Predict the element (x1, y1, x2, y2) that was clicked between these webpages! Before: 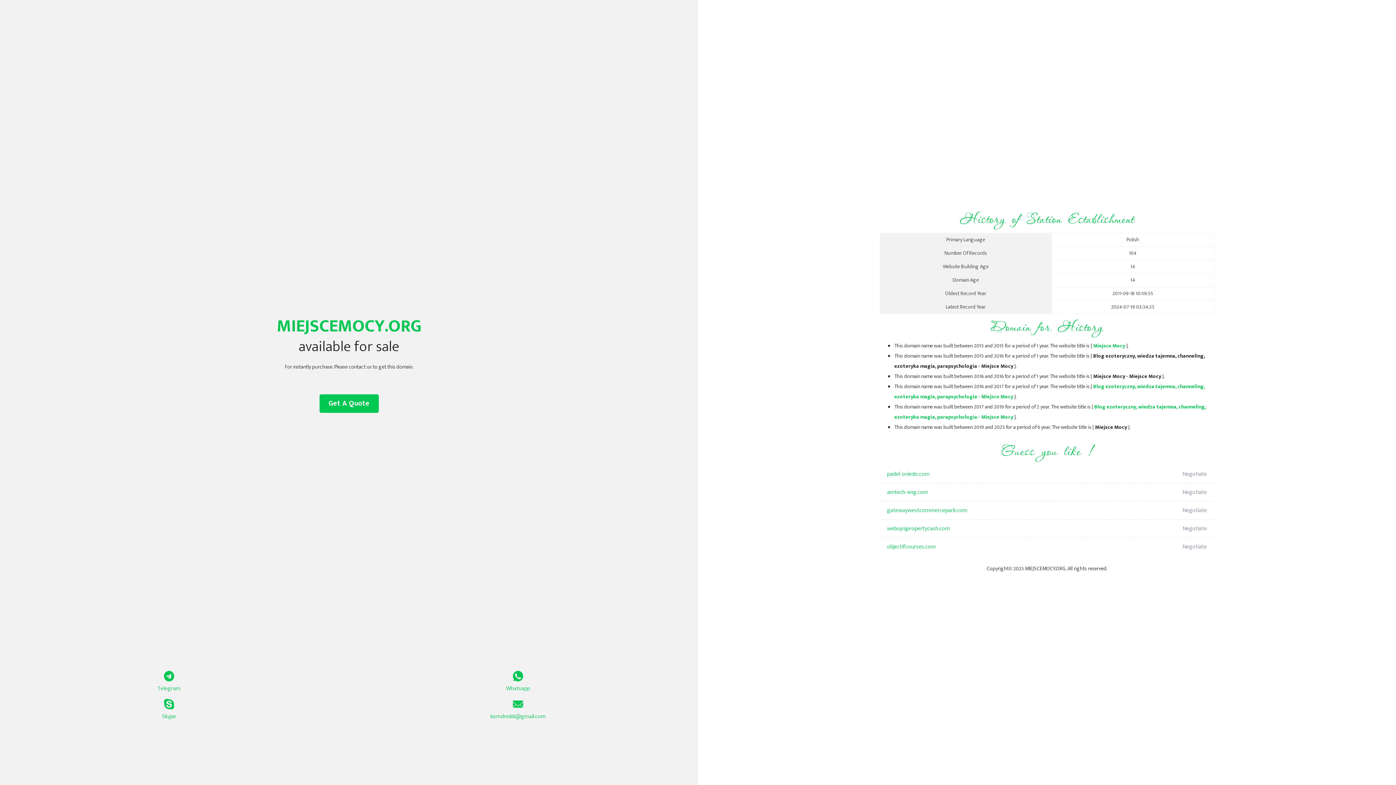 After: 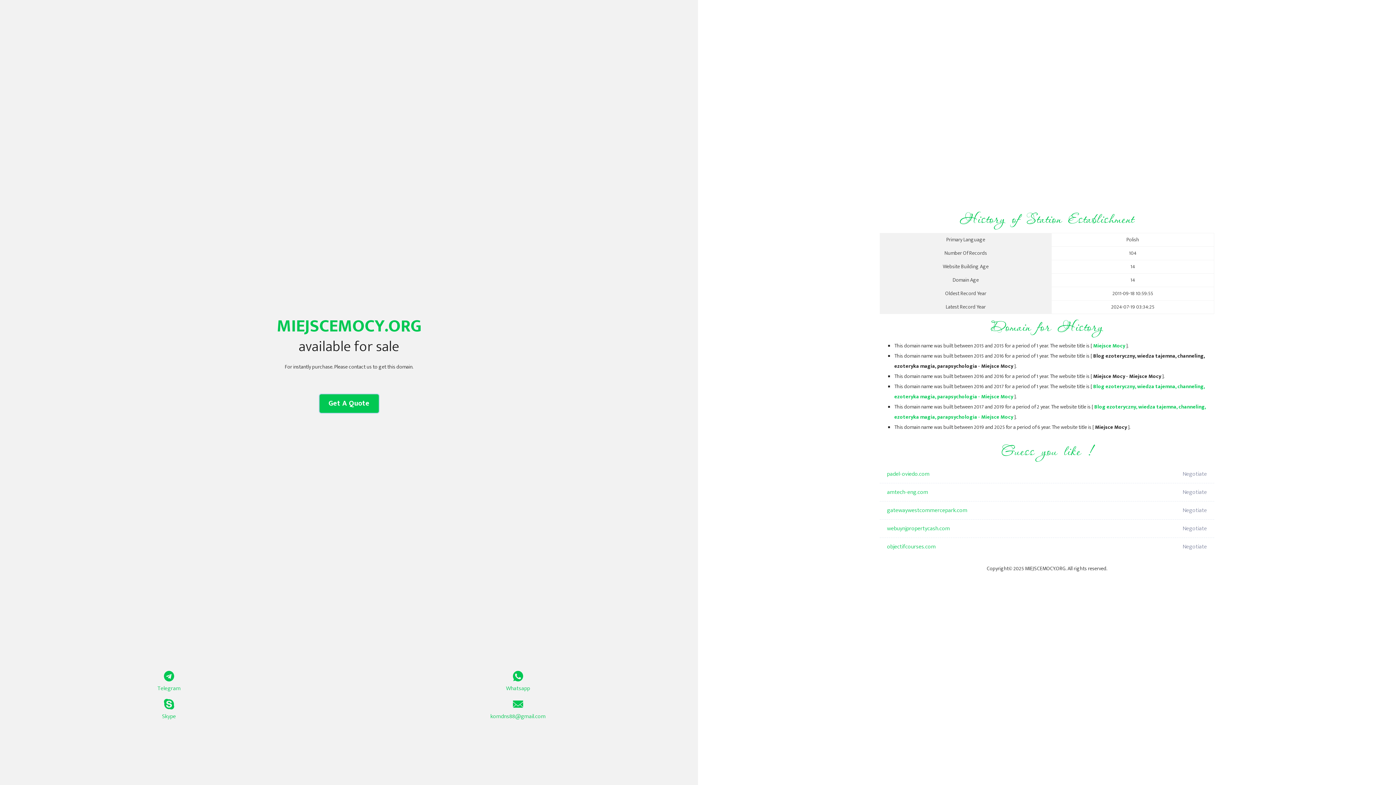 Action: bbox: (319, 394, 378, 413) label: Get A Quote